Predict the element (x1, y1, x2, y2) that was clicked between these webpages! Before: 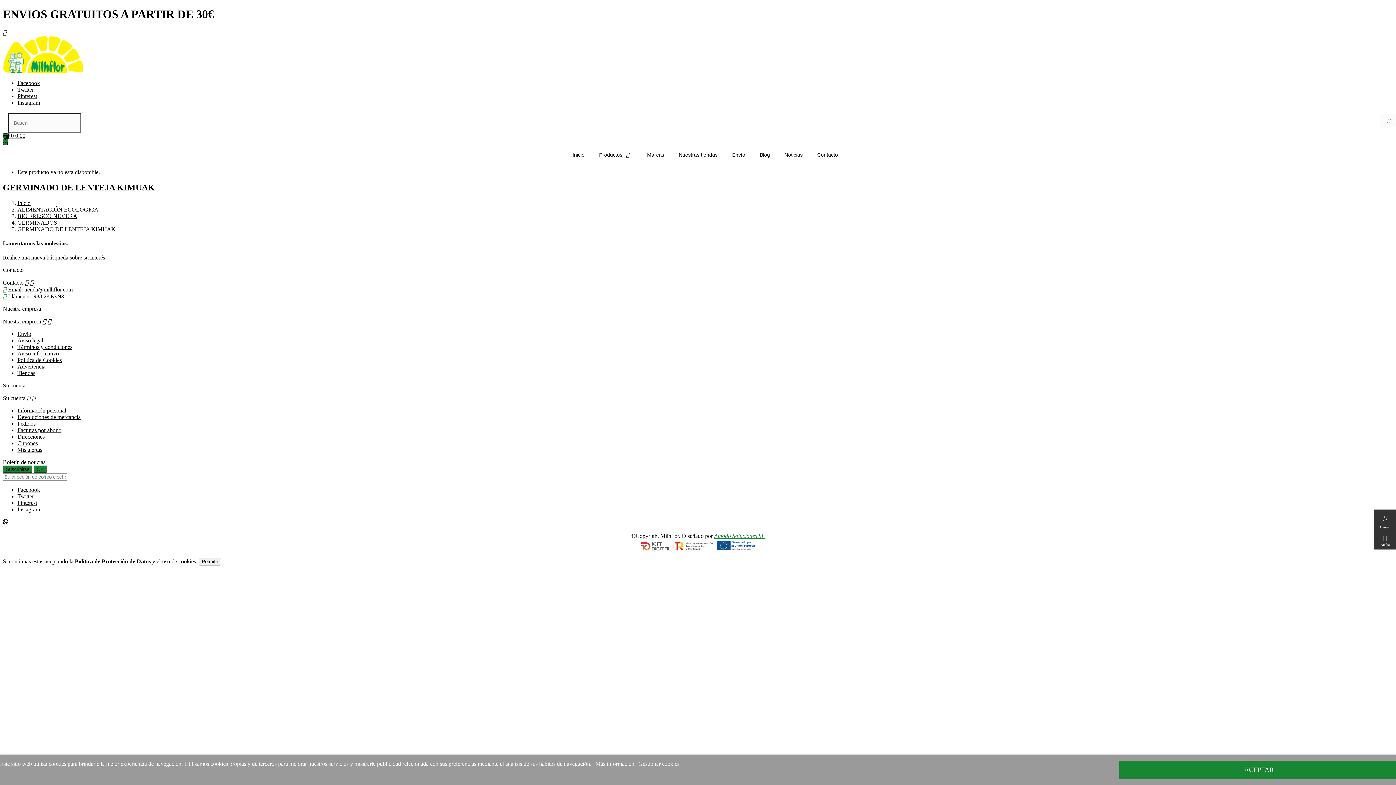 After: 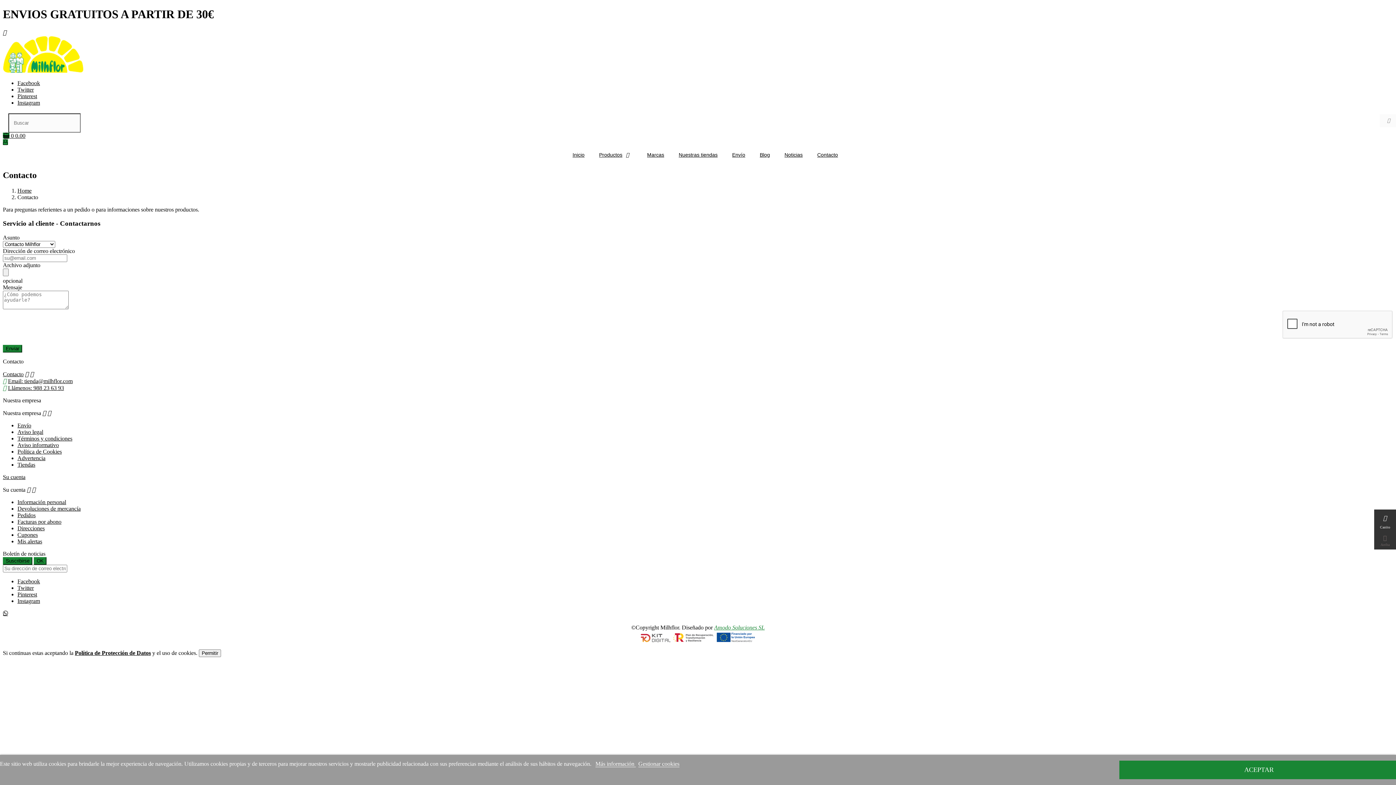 Action: bbox: (810, 151, 845, 165) label: Contacto